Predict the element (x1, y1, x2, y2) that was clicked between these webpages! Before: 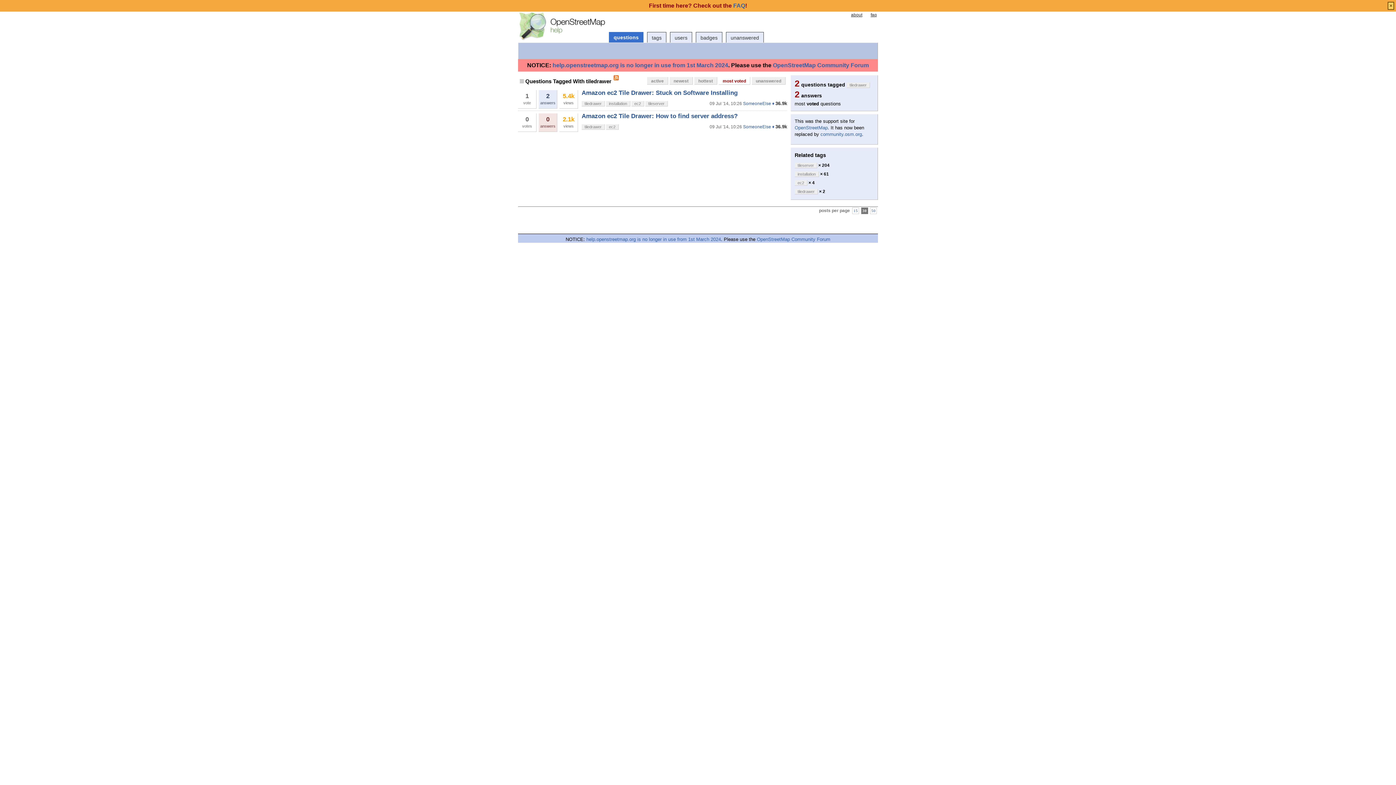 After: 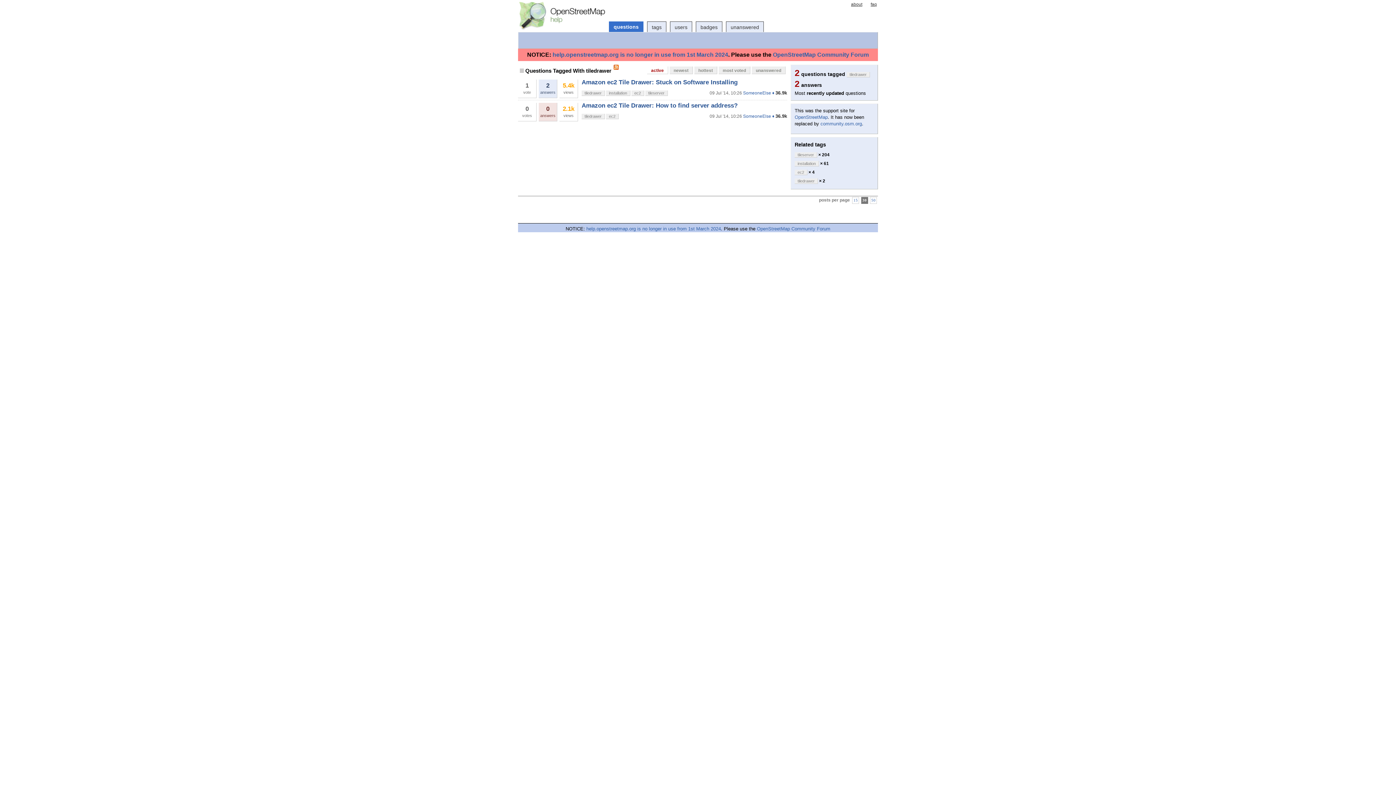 Action: bbox: (794, 189, 818, 194) label: tiledrawer